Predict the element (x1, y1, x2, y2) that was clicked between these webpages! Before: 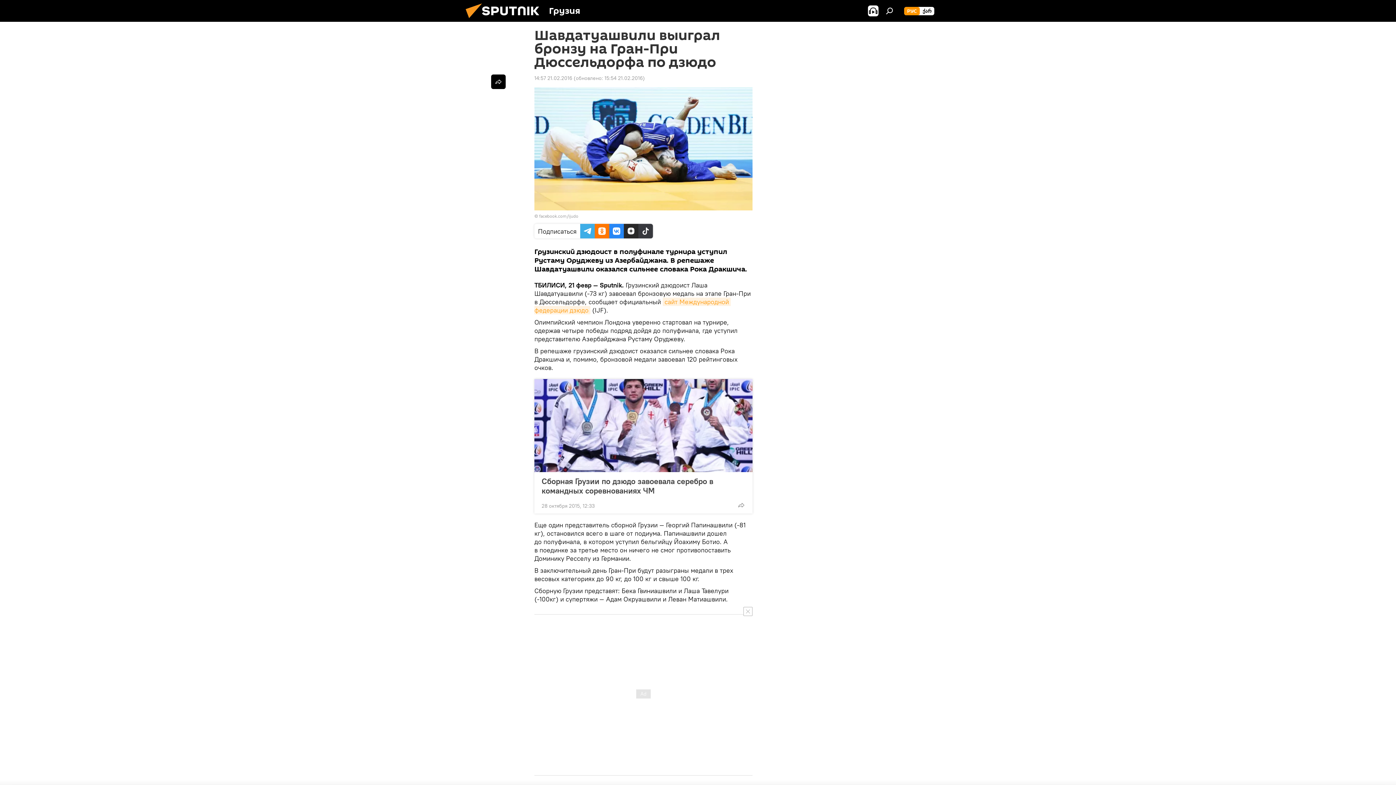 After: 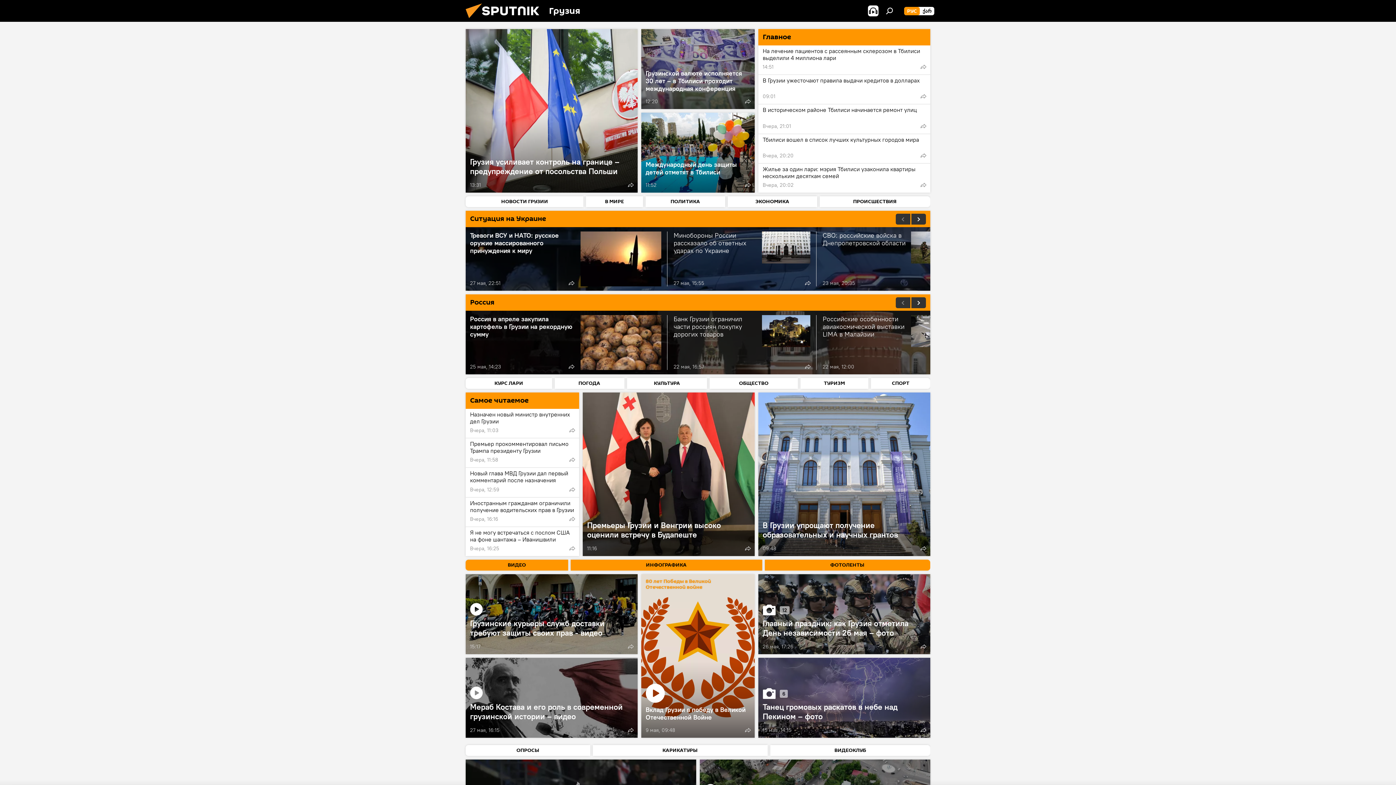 Action: label: РУС bbox: (904, 6, 920, 15)